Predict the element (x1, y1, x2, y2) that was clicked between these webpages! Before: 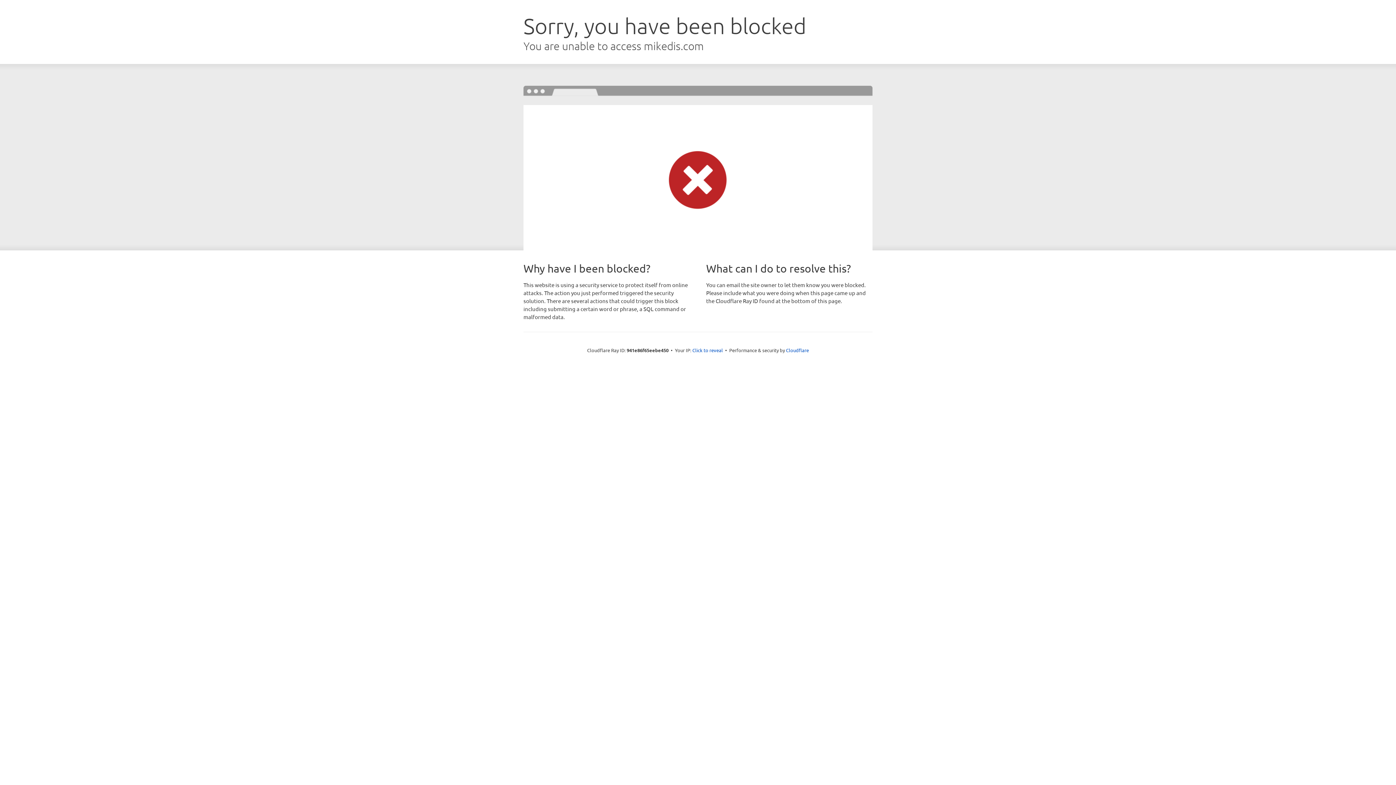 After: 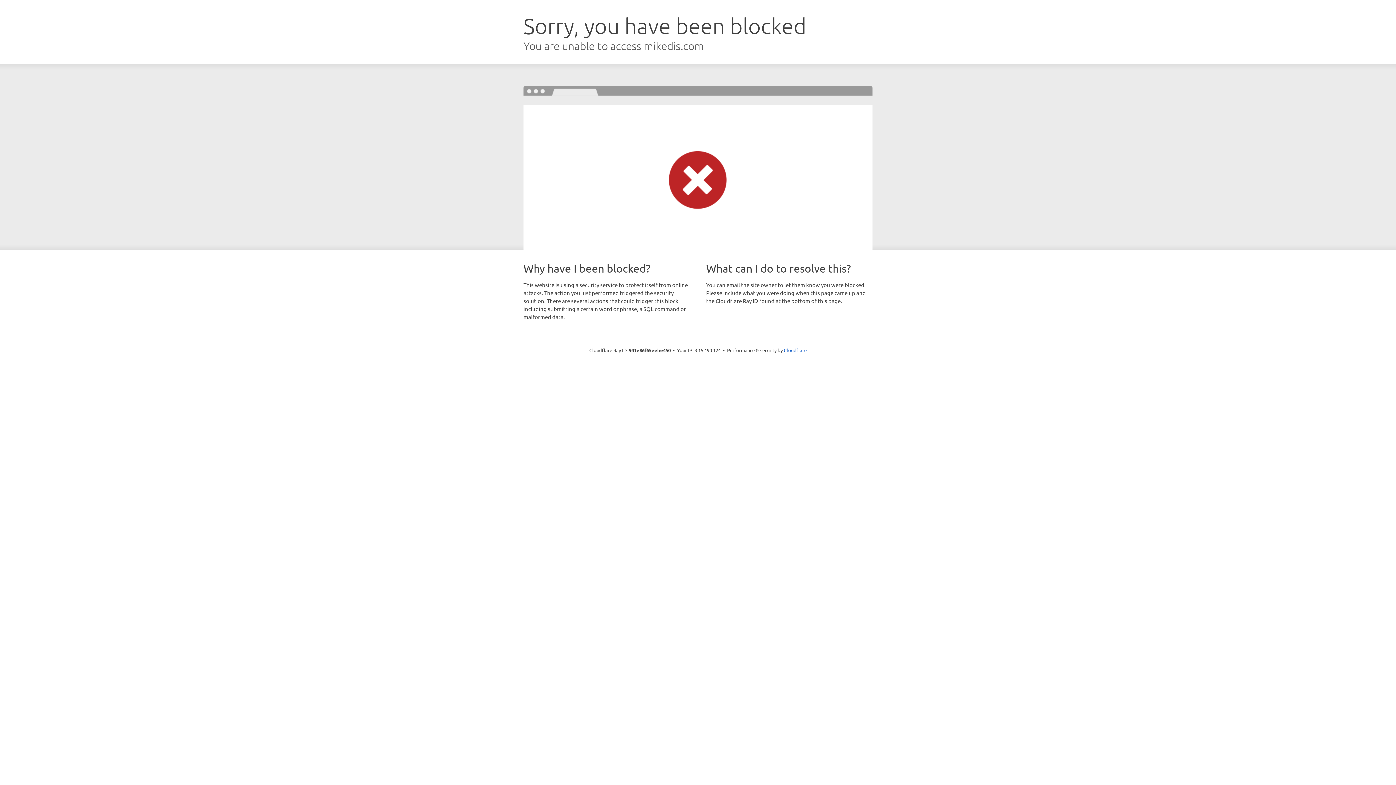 Action: label: Click to reveal bbox: (692, 346, 723, 353)